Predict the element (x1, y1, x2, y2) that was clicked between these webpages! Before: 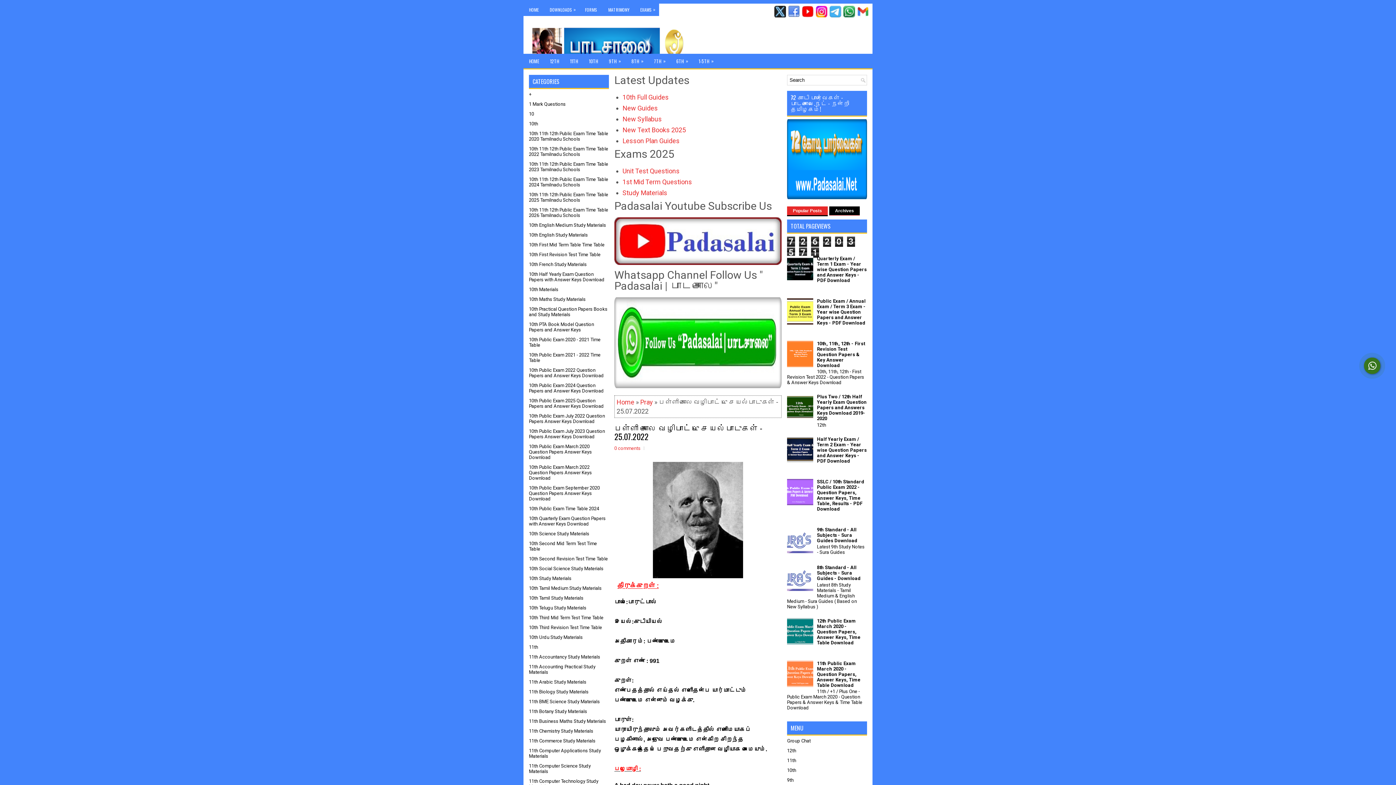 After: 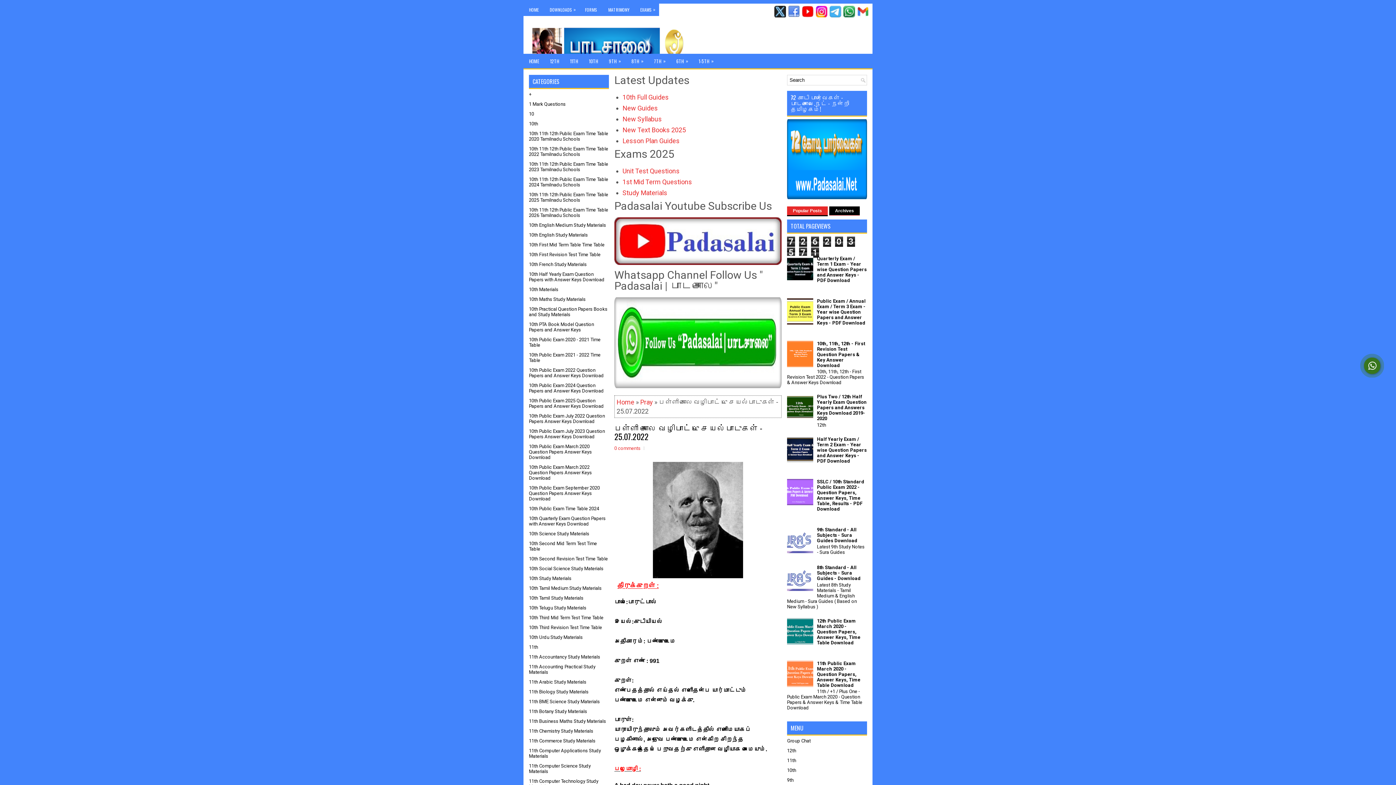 Action: bbox: (787, 320, 815, 325)